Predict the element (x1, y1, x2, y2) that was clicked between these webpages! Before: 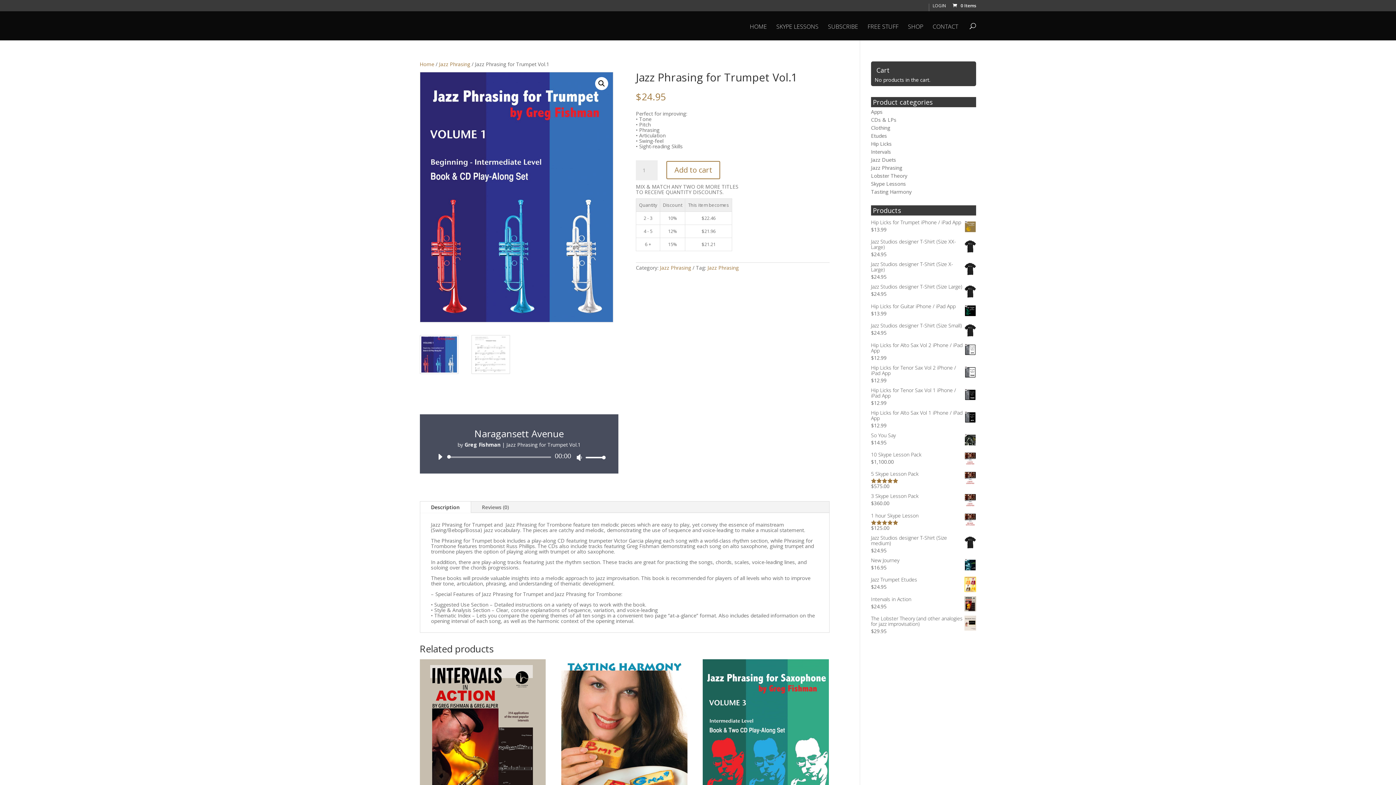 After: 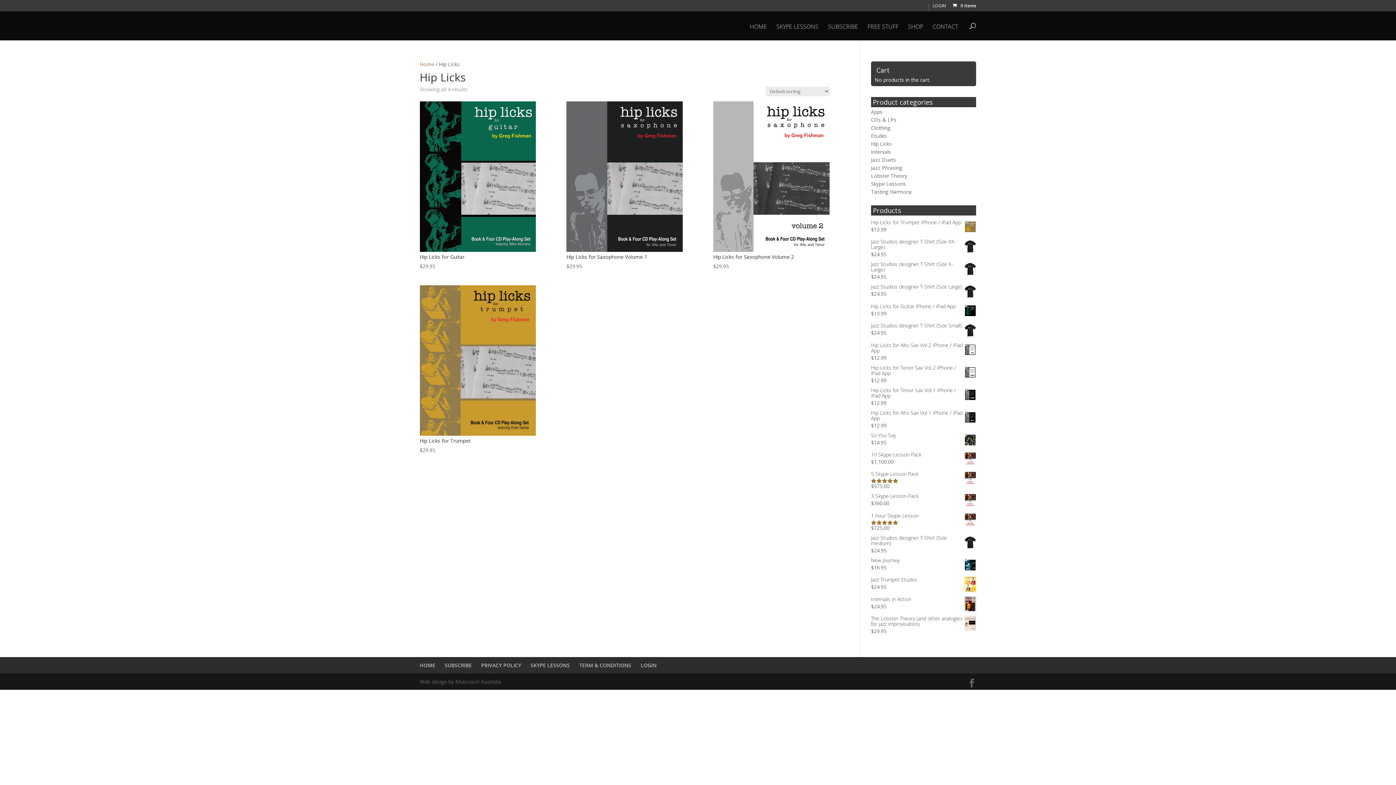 Action: bbox: (871, 140, 891, 147) label: Hip Licks